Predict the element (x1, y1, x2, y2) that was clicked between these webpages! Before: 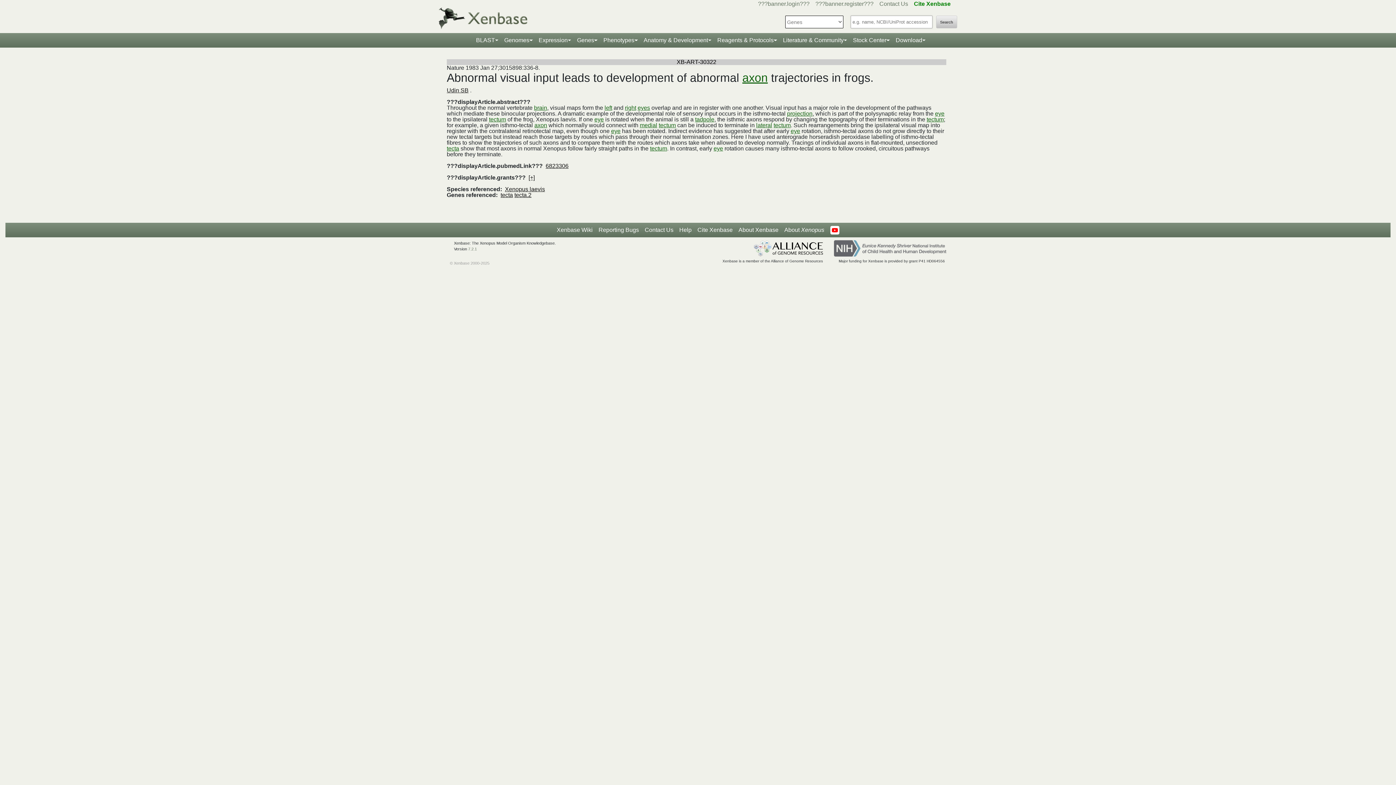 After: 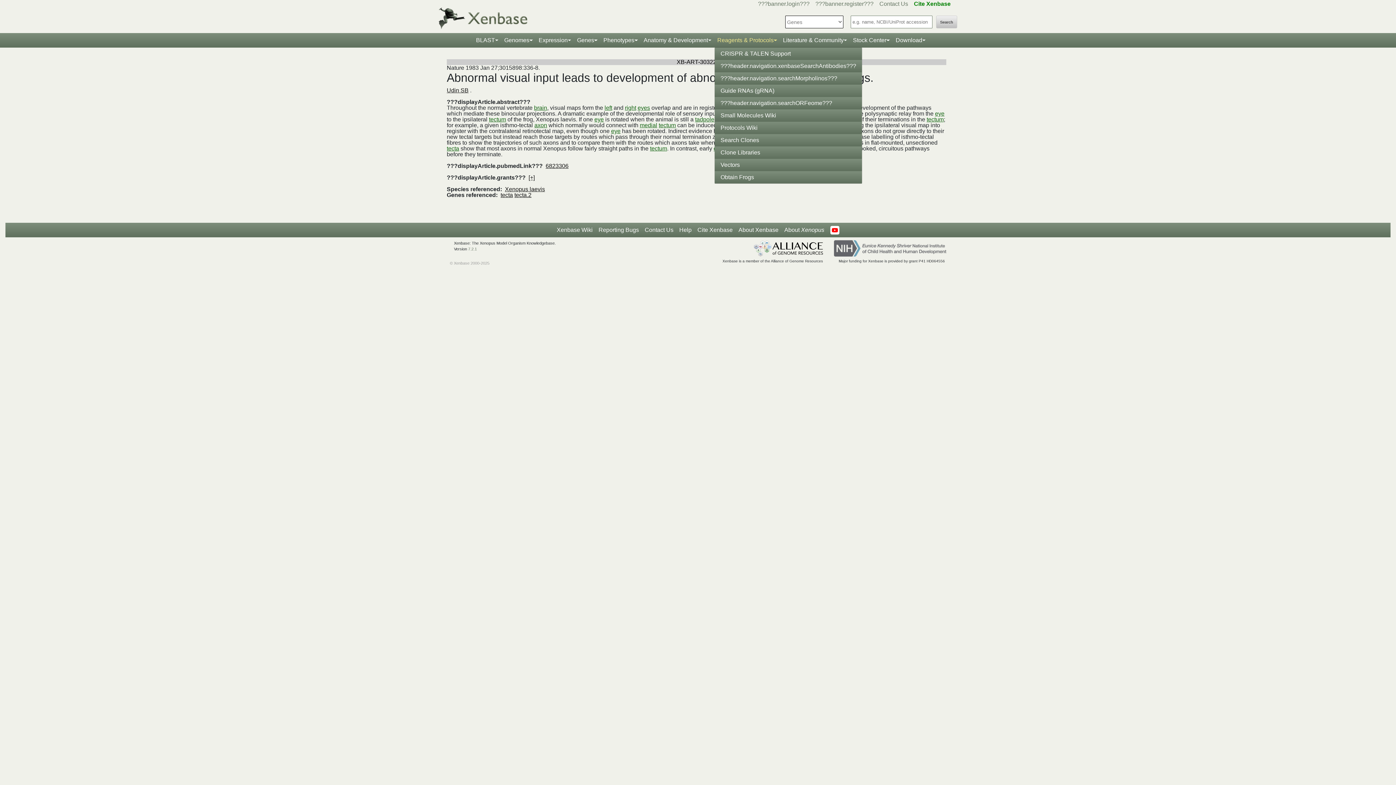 Action: bbox: (714, 33, 780, 47) label: Reagents & Protocols